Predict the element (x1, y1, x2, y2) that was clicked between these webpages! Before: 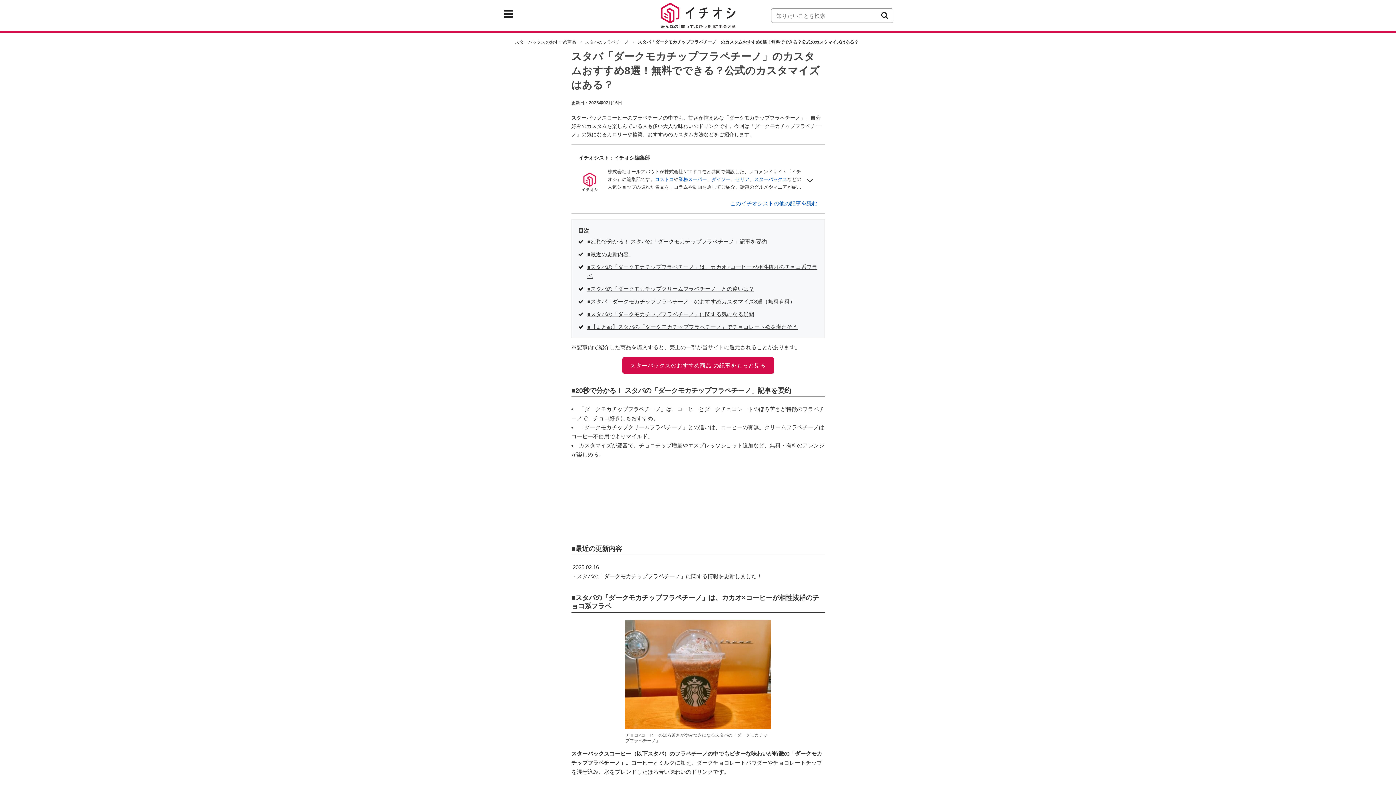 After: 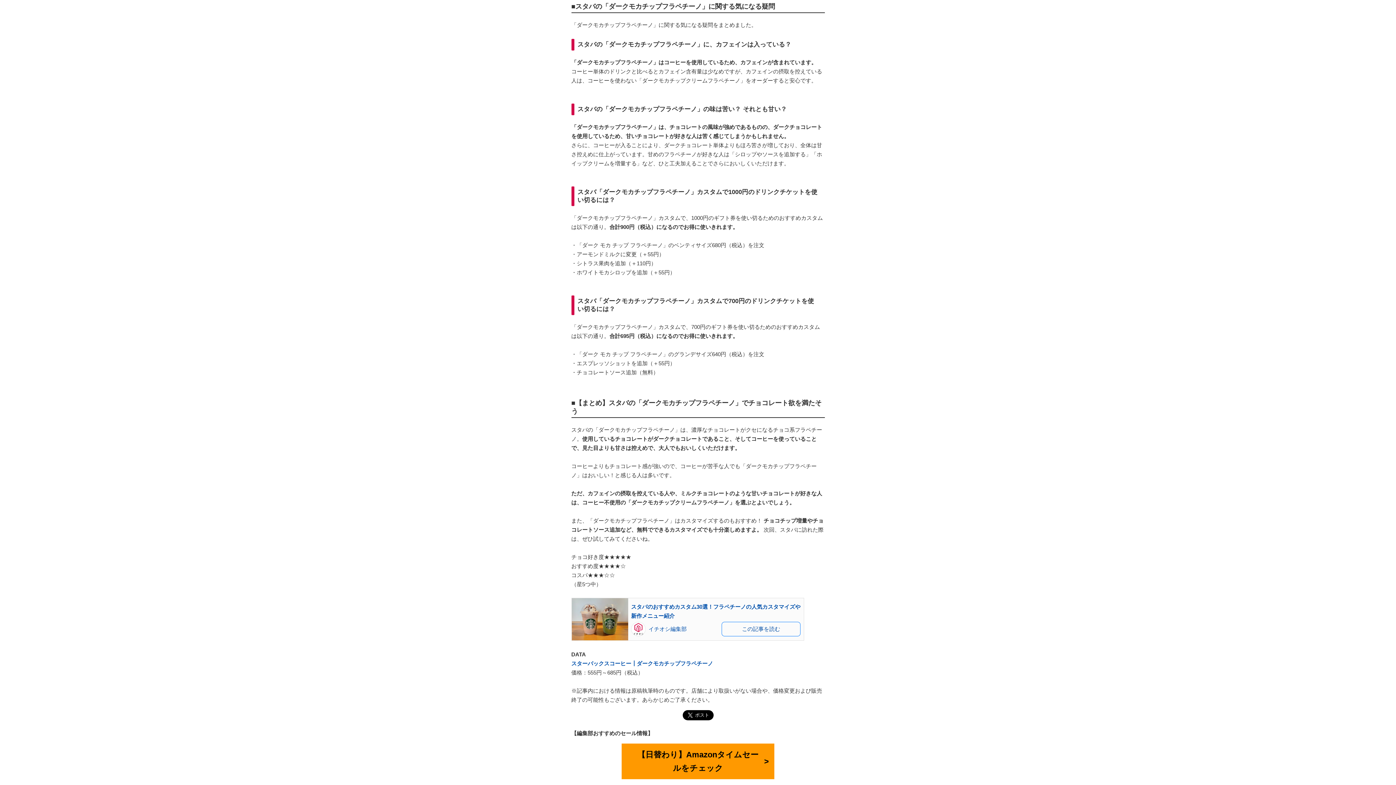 Action: label: ■スタバの「ダークモカチップフラペチーノ」に関する気になる疑問 bbox: (578, 309, 818, 318)